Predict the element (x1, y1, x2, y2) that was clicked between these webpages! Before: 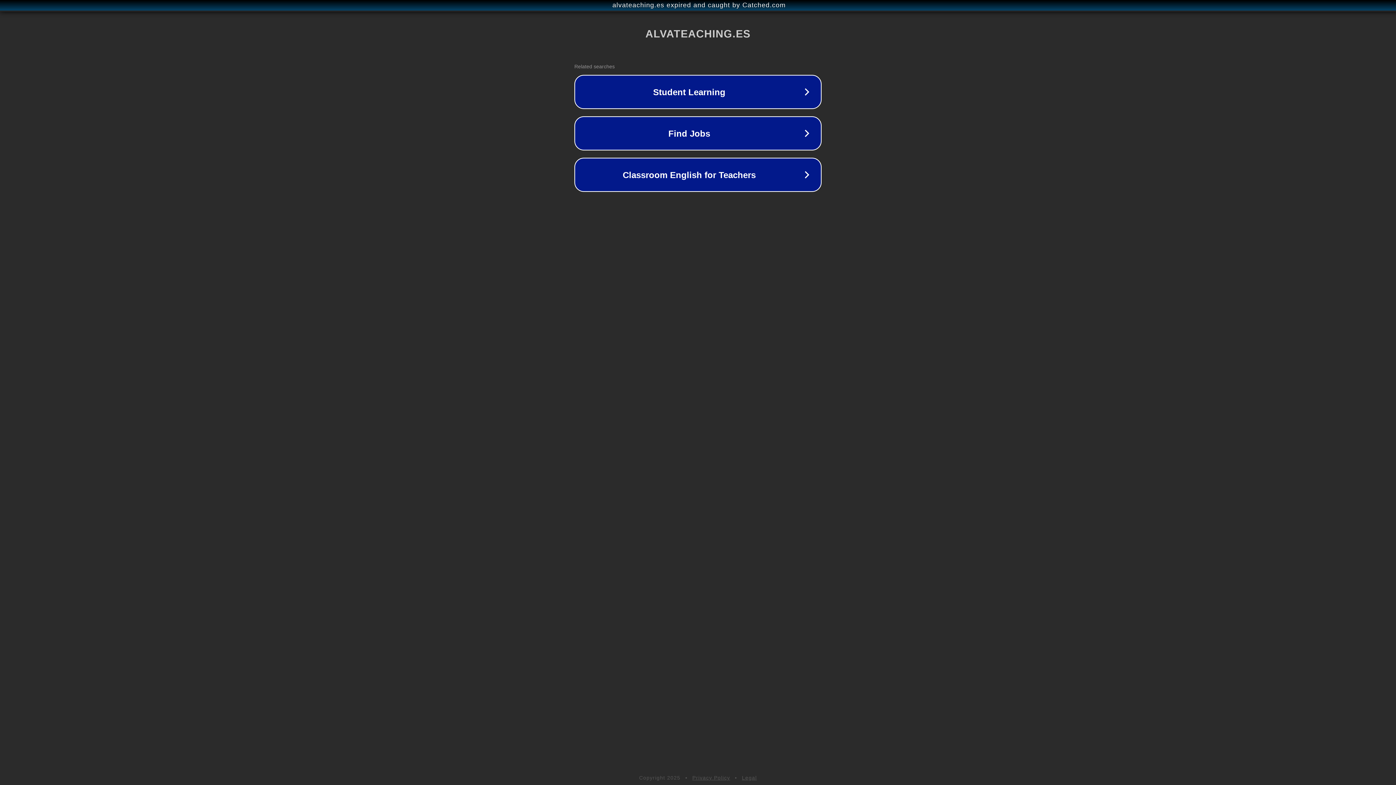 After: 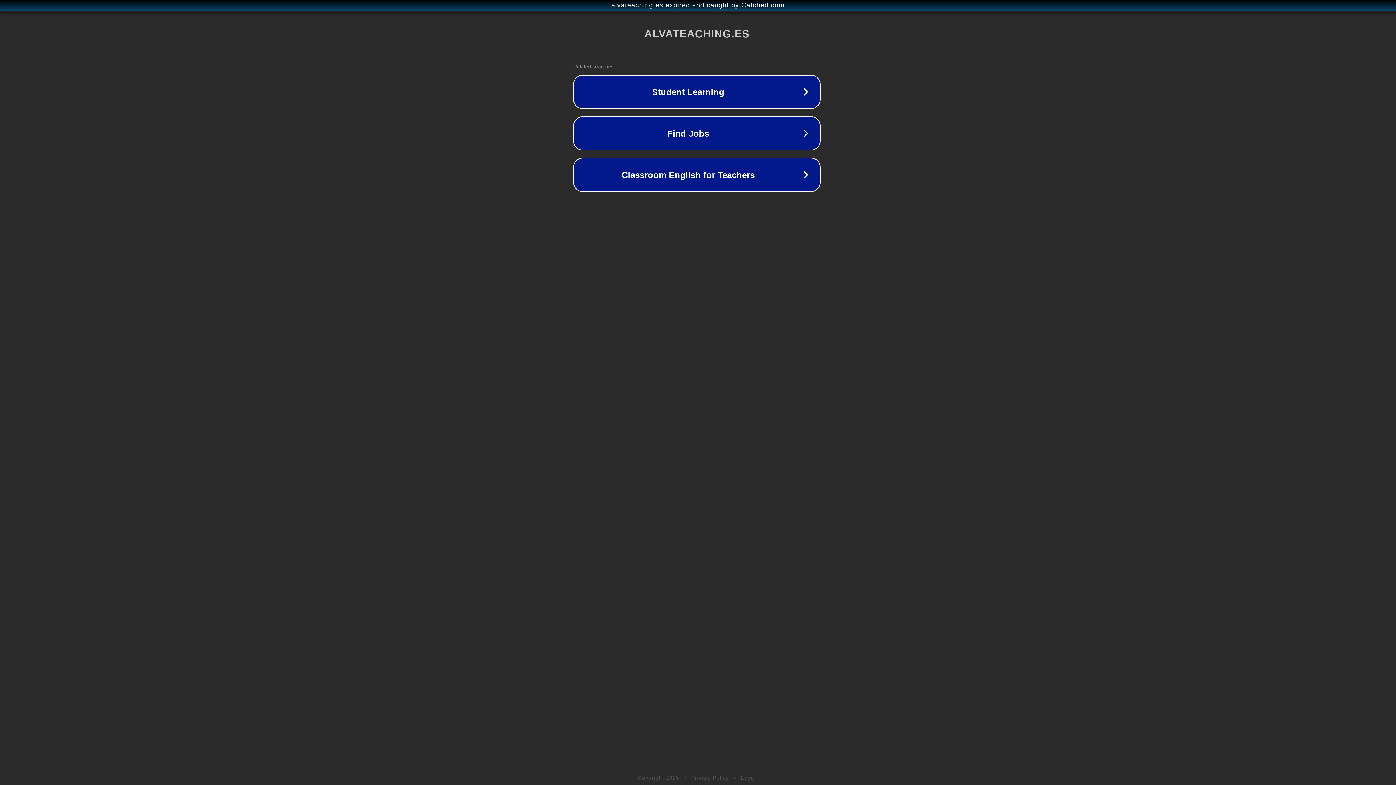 Action: bbox: (1, 1, 1397, 9) label: alvateaching.es expired and caught by Catched.com